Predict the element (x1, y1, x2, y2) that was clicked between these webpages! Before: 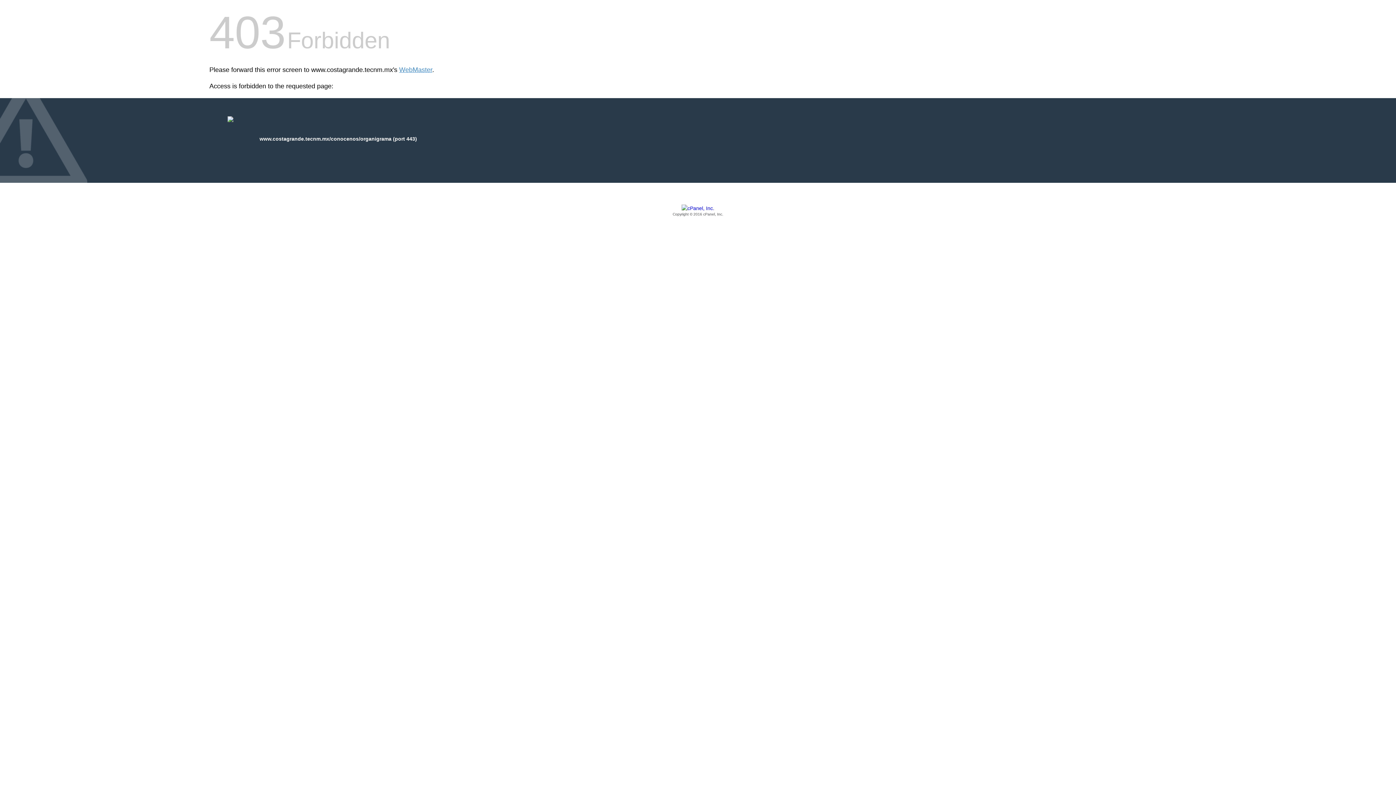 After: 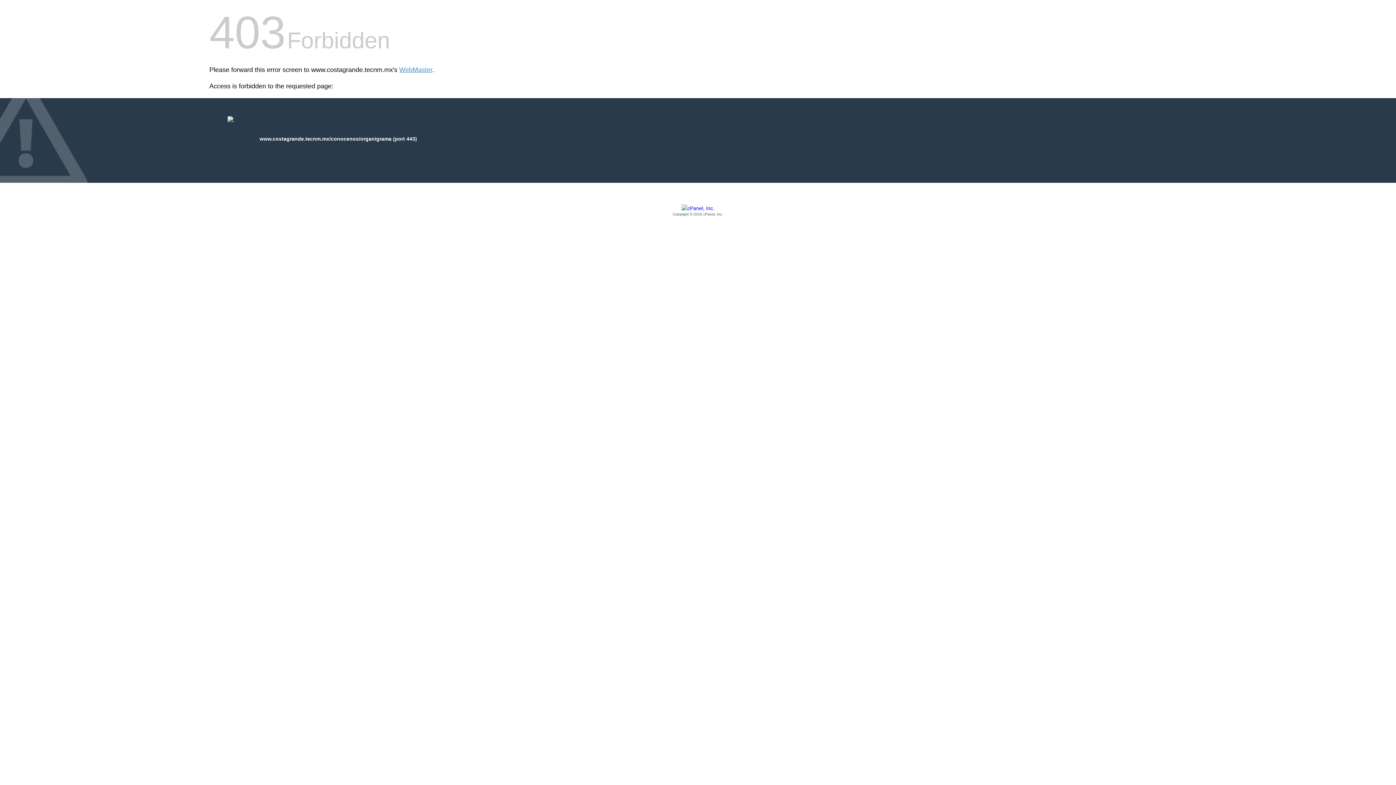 Action: bbox: (209, 205, 1186, 217) label: Copyright © 2016 cPanel, Inc.